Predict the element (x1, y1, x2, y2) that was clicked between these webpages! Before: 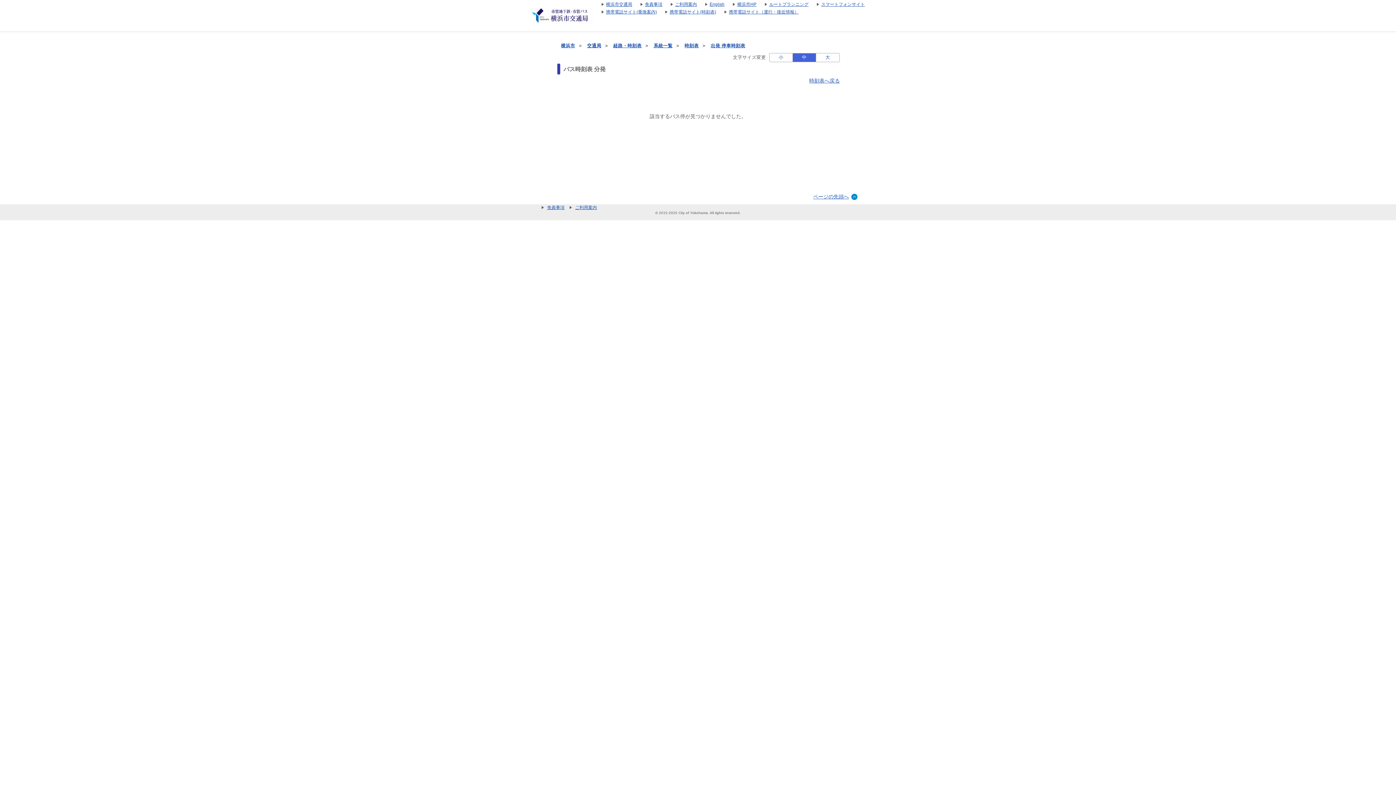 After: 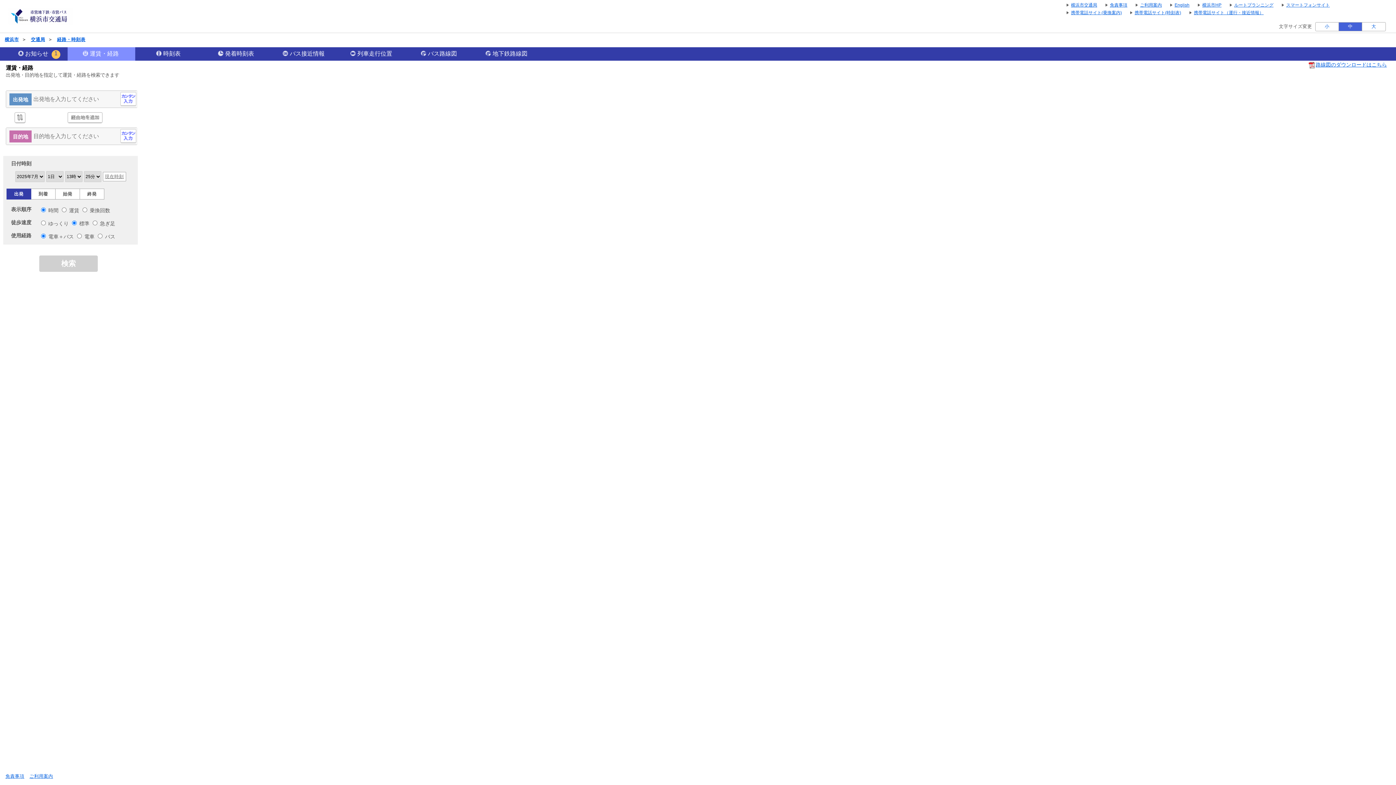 Action: bbox: (613, 43, 641, 48) label: 経路・時刻表